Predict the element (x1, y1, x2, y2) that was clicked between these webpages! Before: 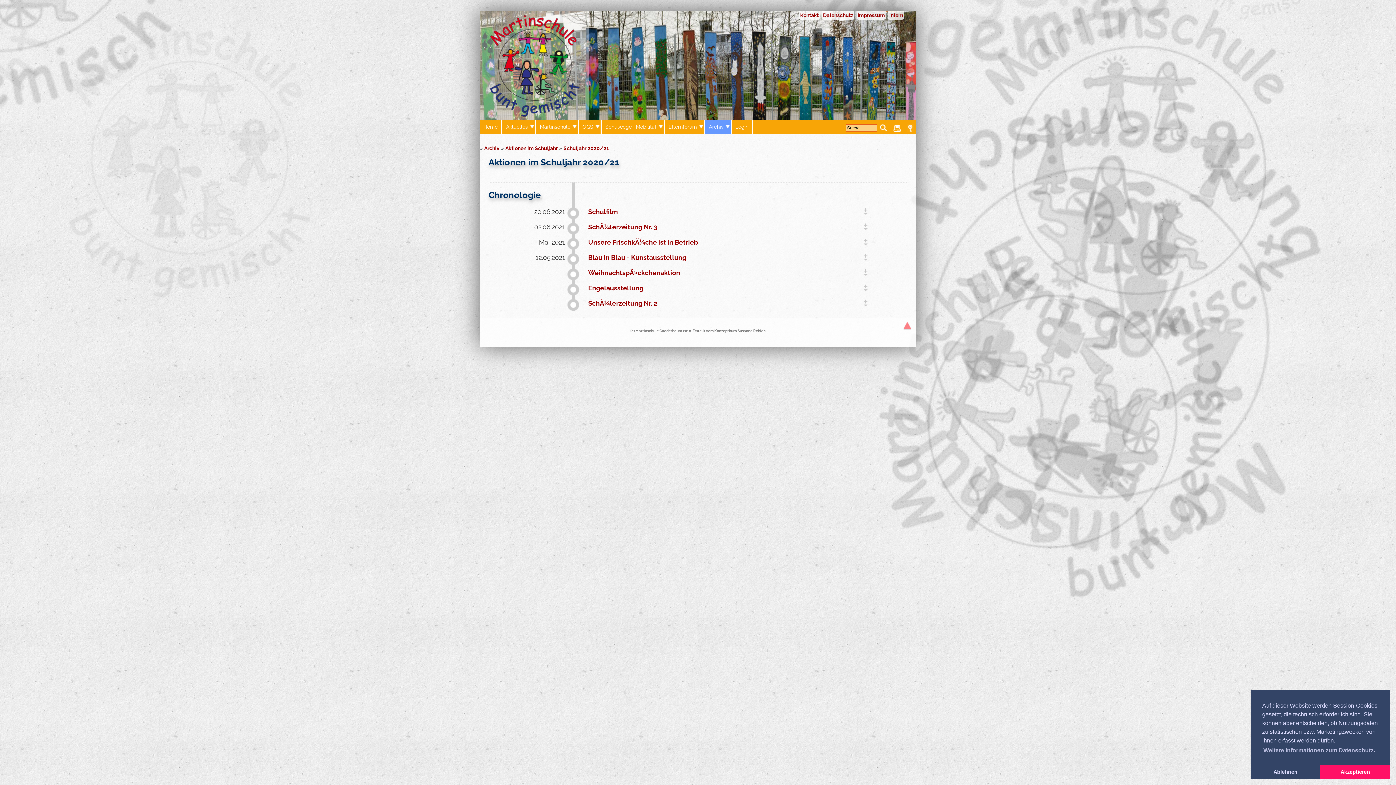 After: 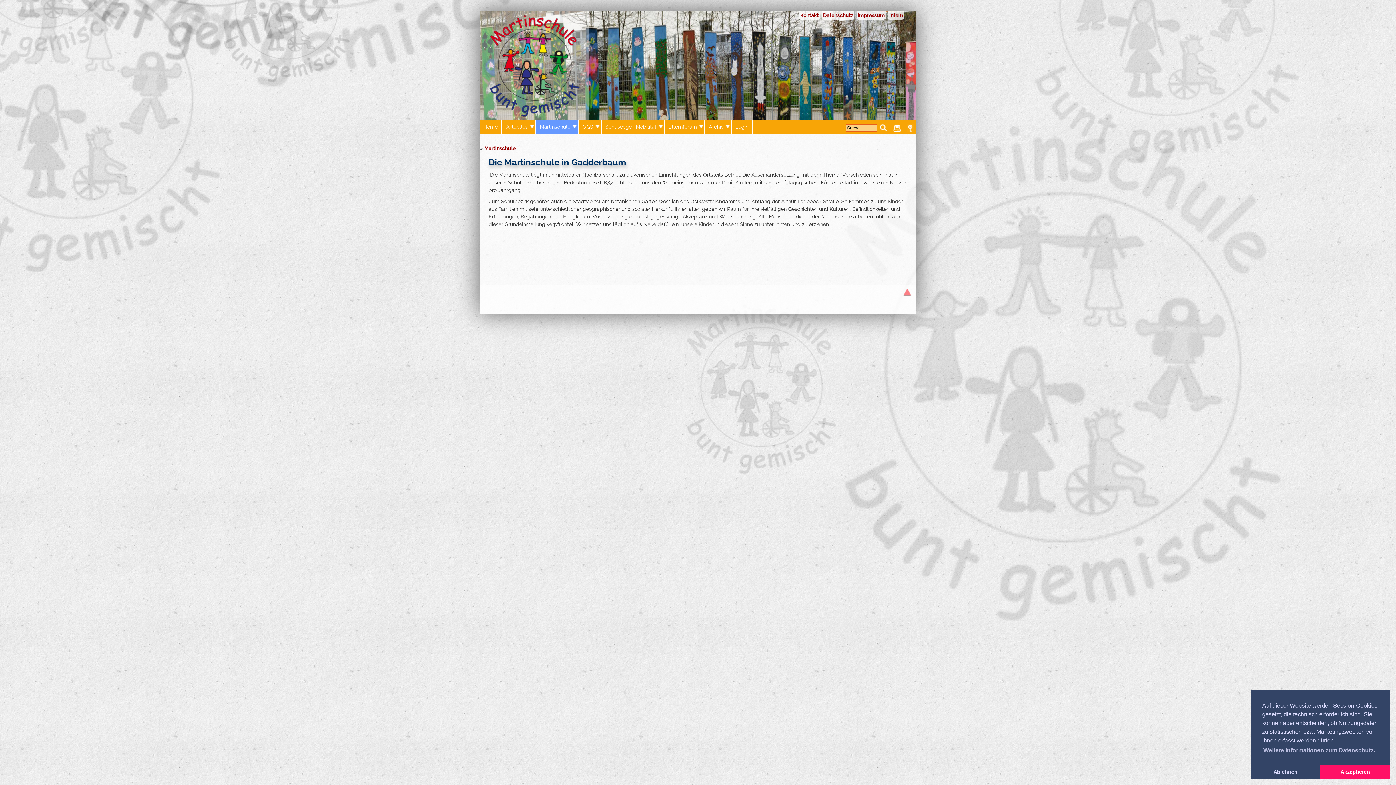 Action: bbox: (536, 120, 577, 134) label: Martinschule